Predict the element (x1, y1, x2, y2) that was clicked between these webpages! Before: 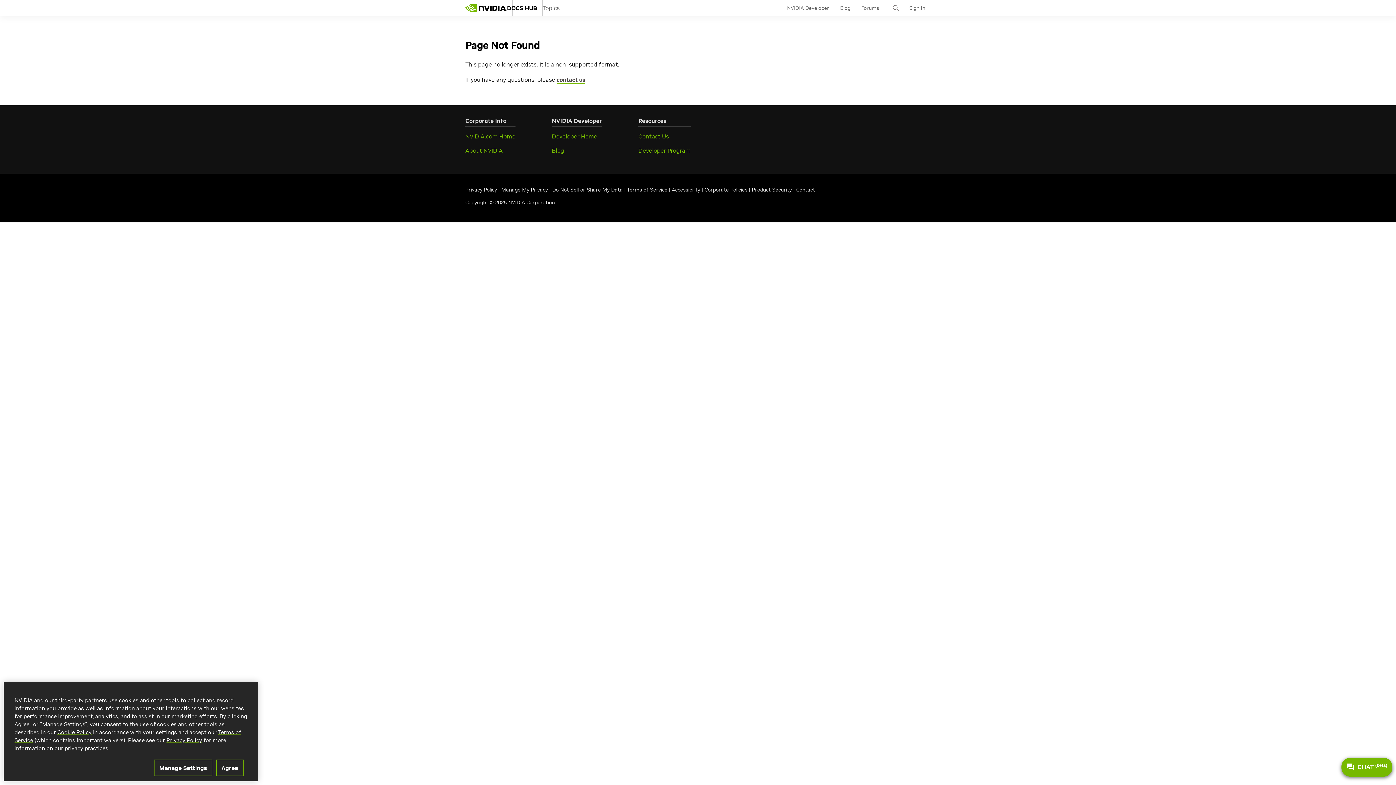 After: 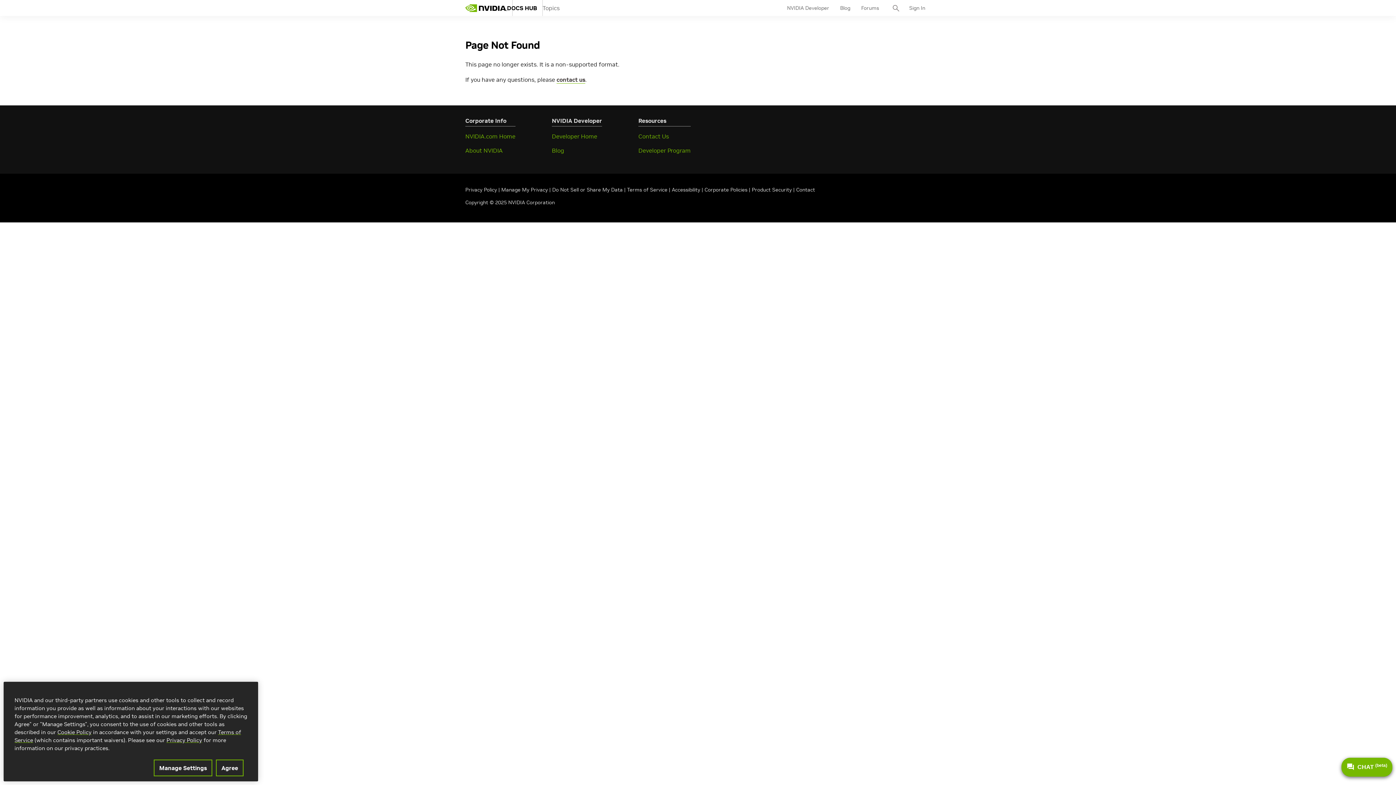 Action: bbox: (704, 186, 747, 193) label: Corporate Policies